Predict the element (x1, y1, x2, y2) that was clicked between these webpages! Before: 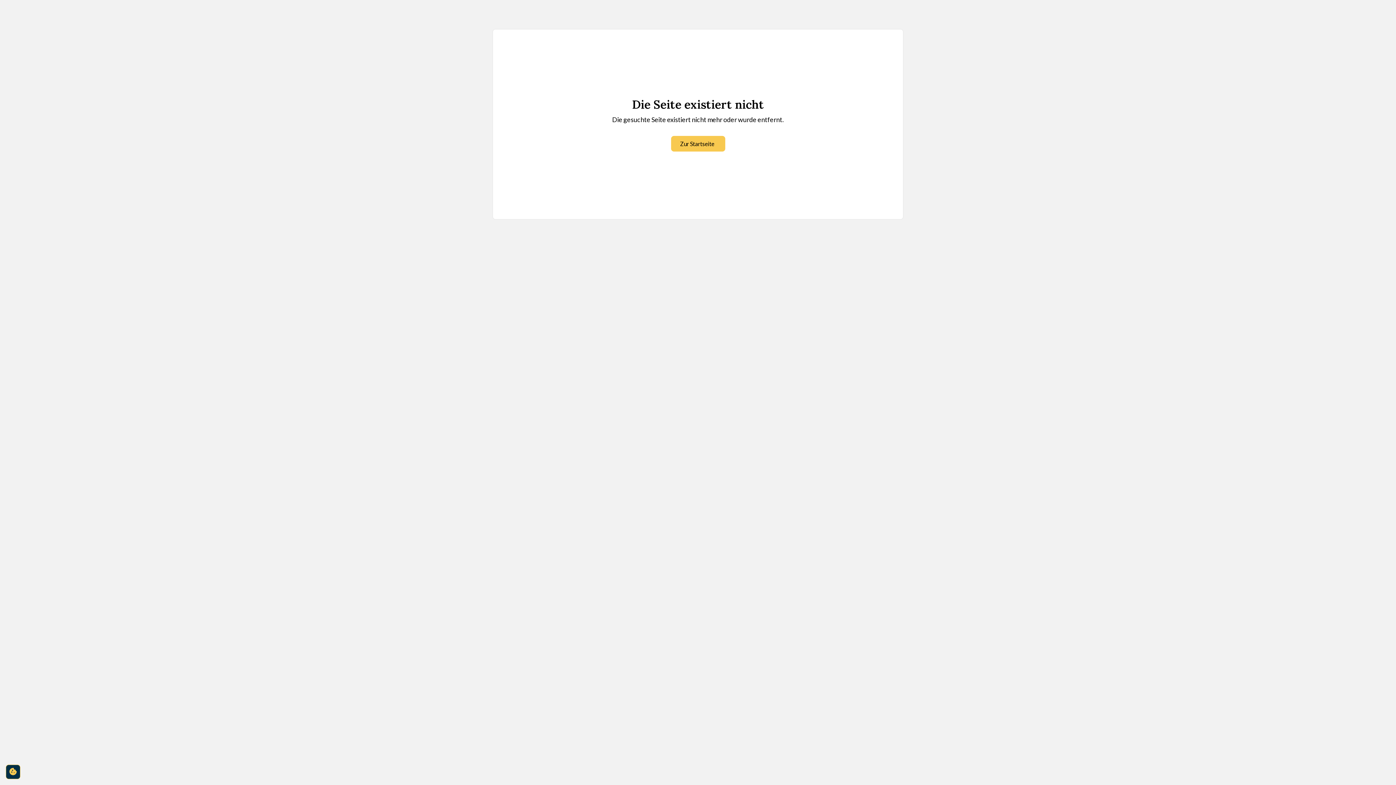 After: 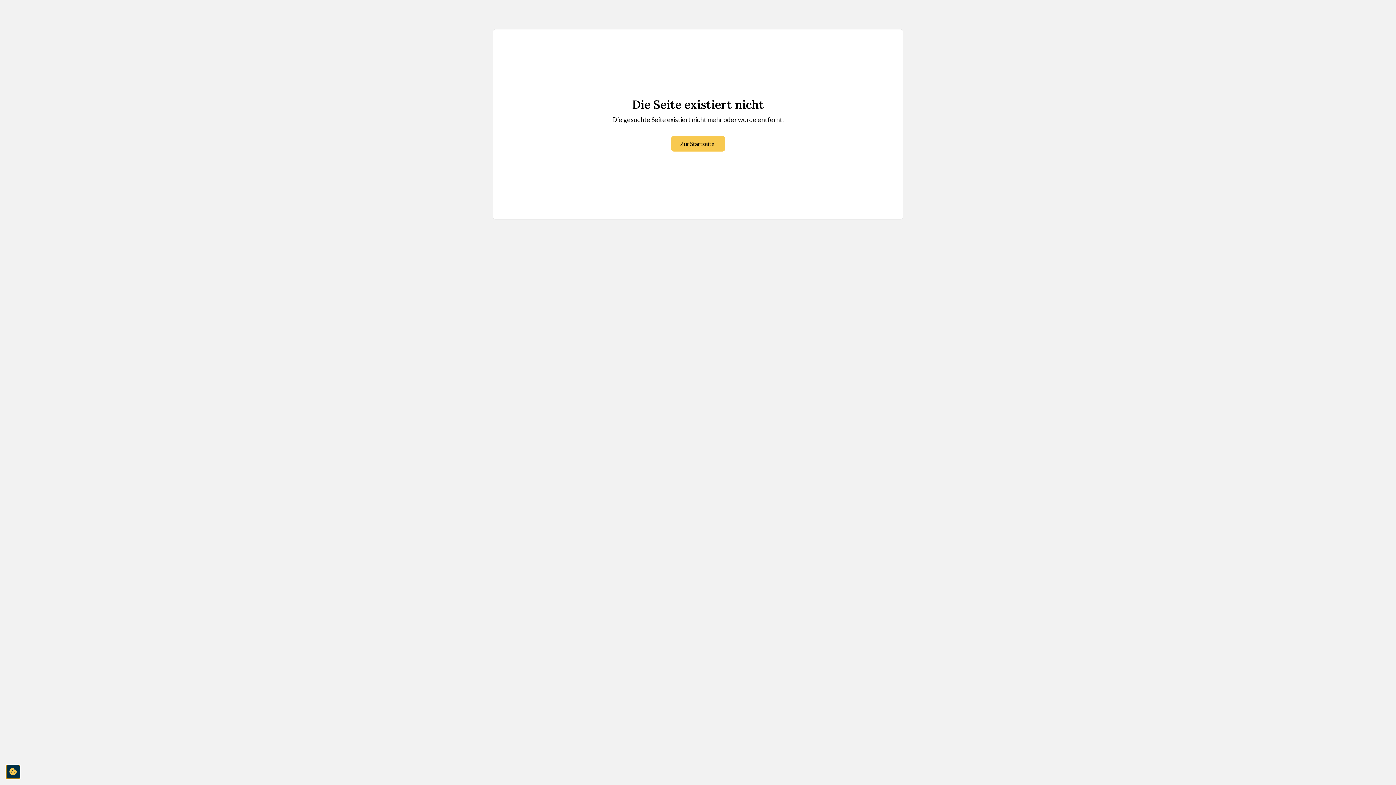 Action: bbox: (5, 765, 20, 779) label: cookie-consent-settings